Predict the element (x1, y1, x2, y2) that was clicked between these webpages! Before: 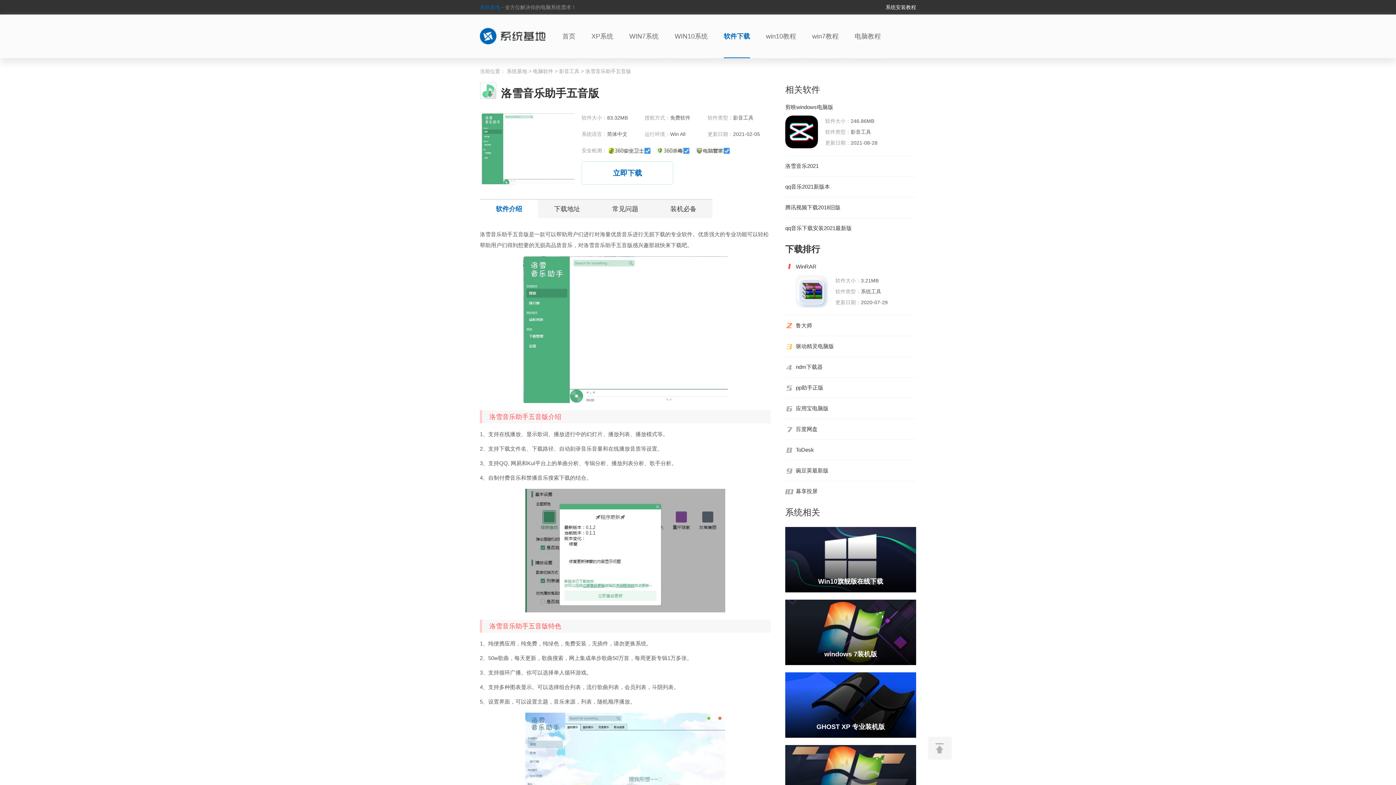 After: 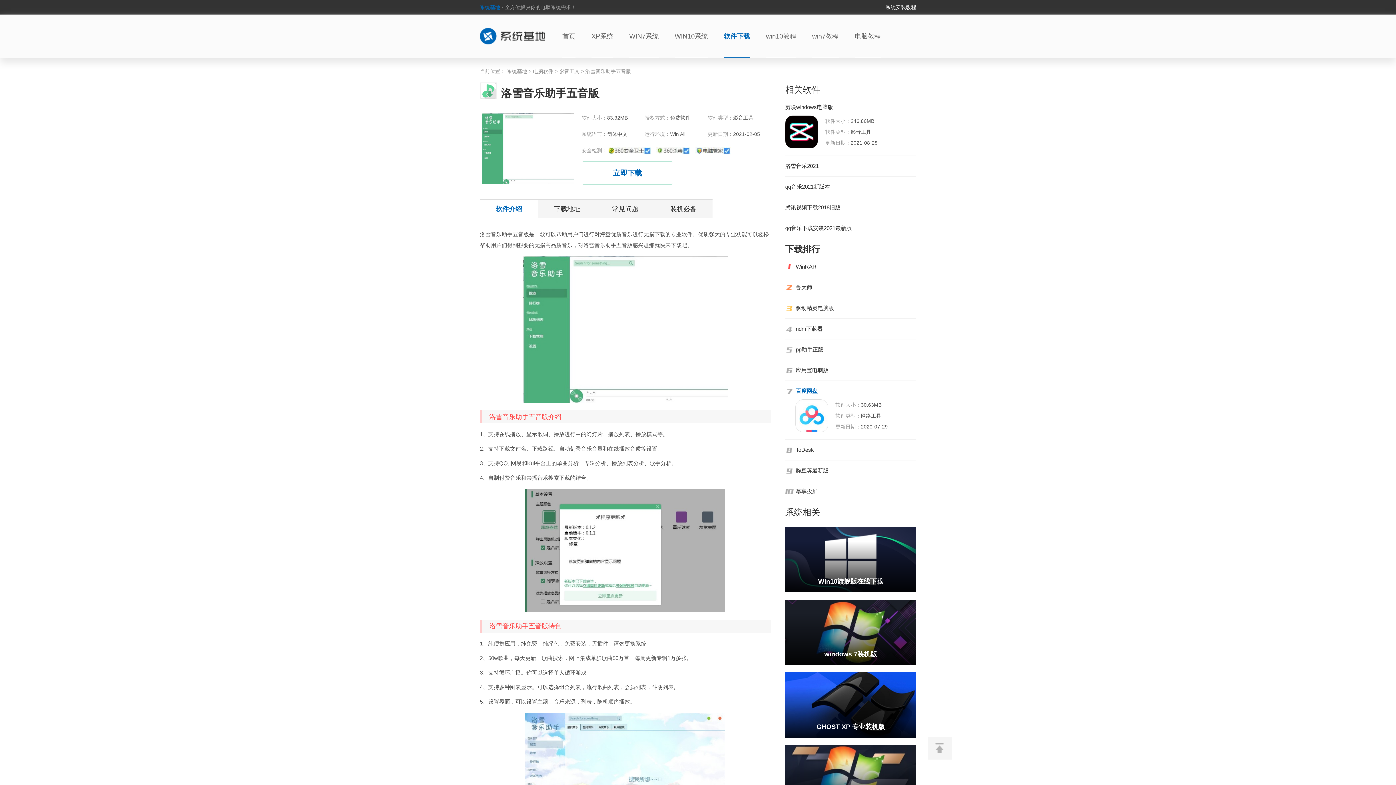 Action: label: 百度网盘 bbox: (796, 426, 916, 432)